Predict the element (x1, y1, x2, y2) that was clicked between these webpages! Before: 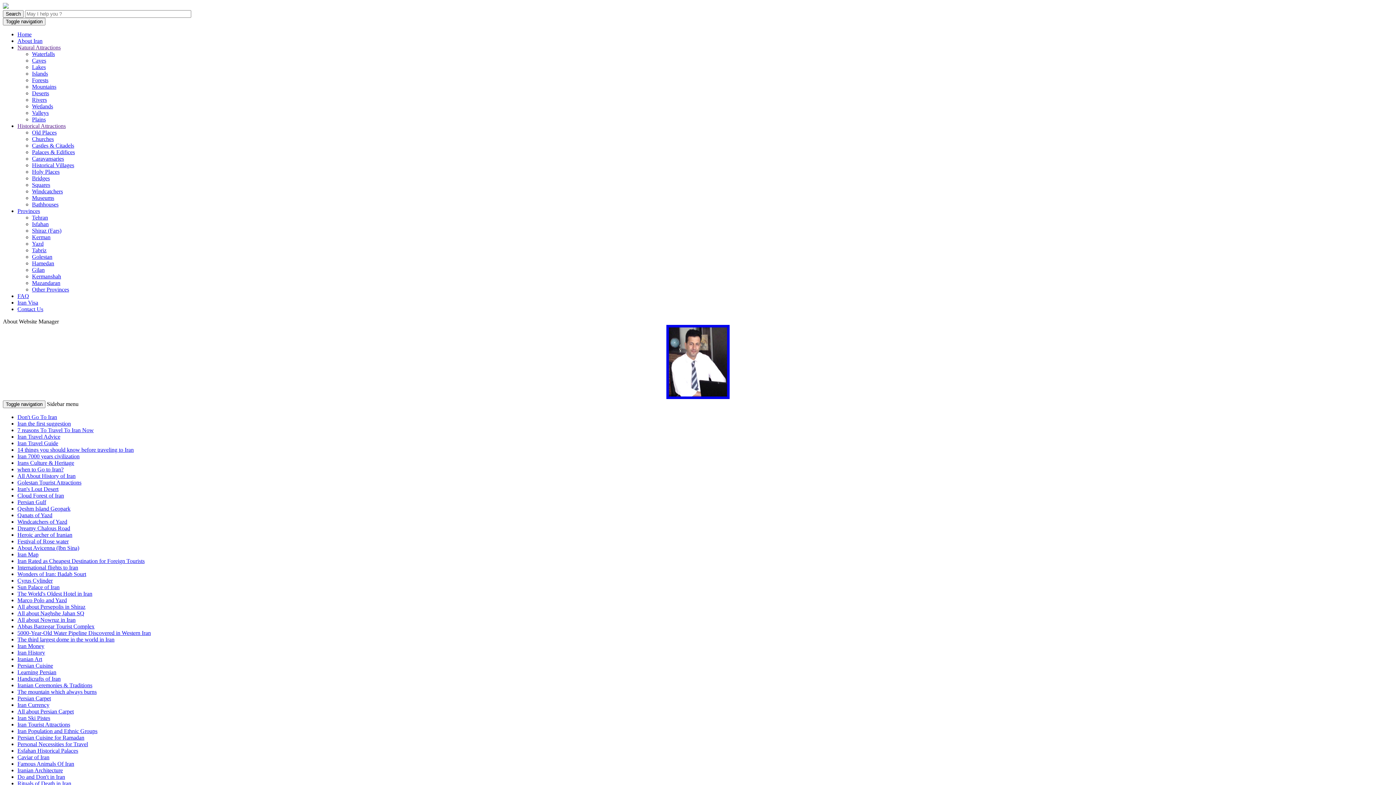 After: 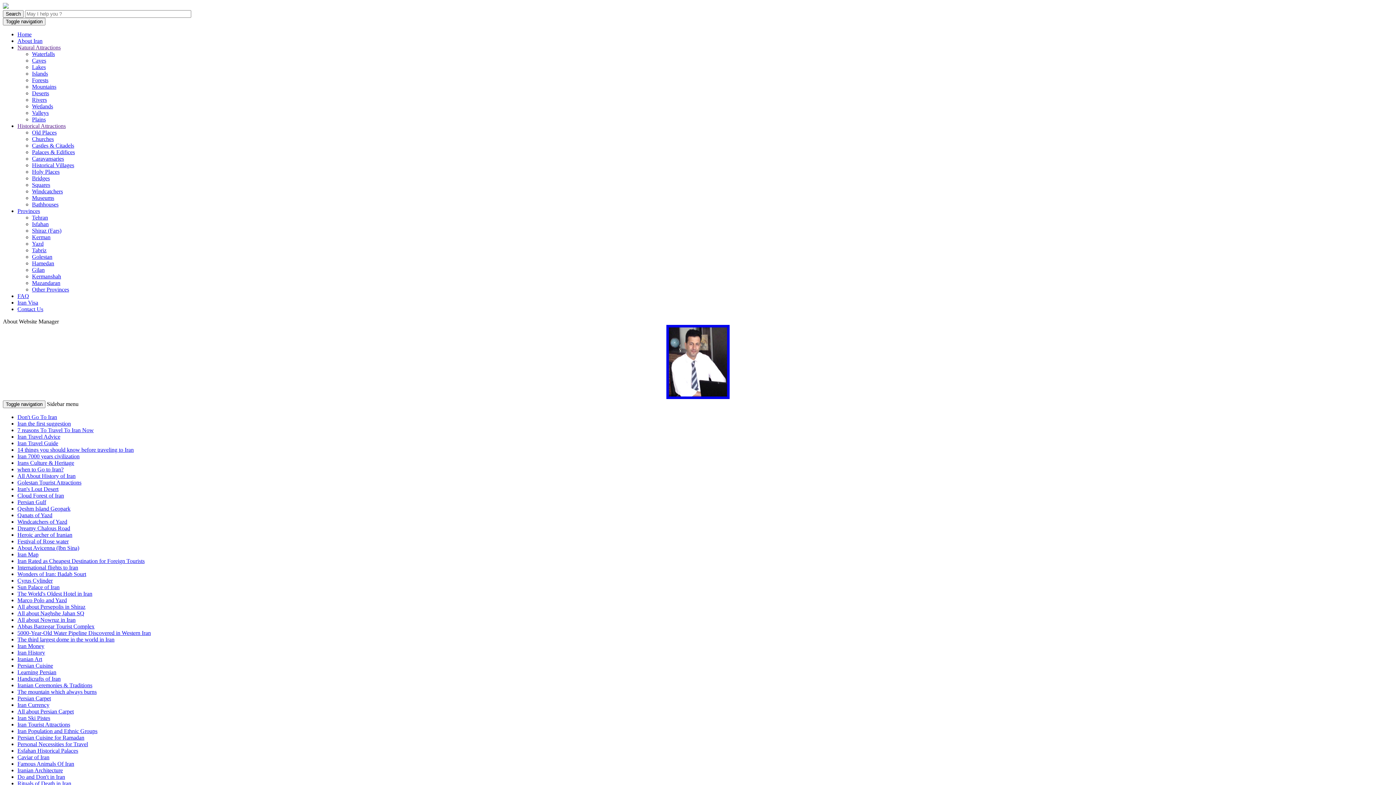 Action: bbox: (17, 453, 79, 459) label: Iran 7000 years civilization